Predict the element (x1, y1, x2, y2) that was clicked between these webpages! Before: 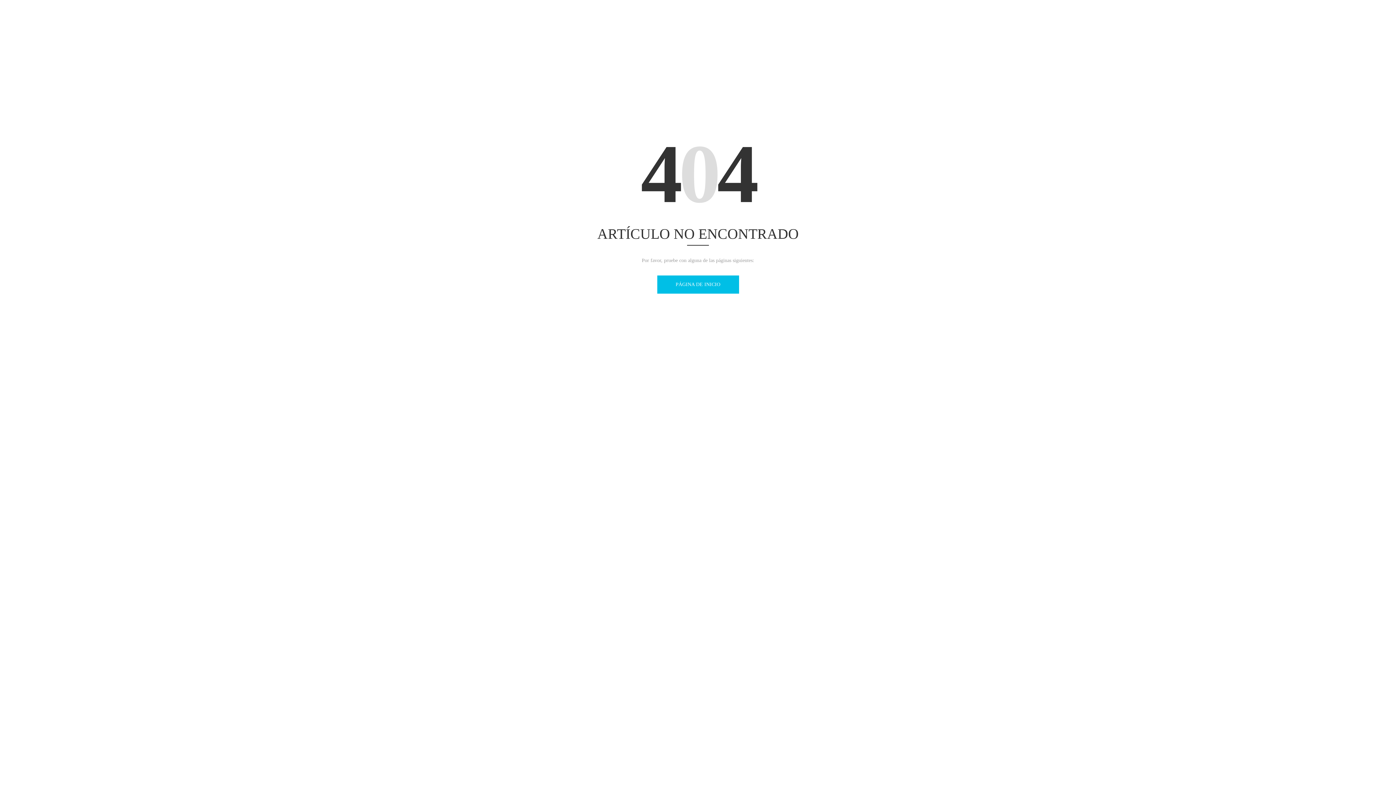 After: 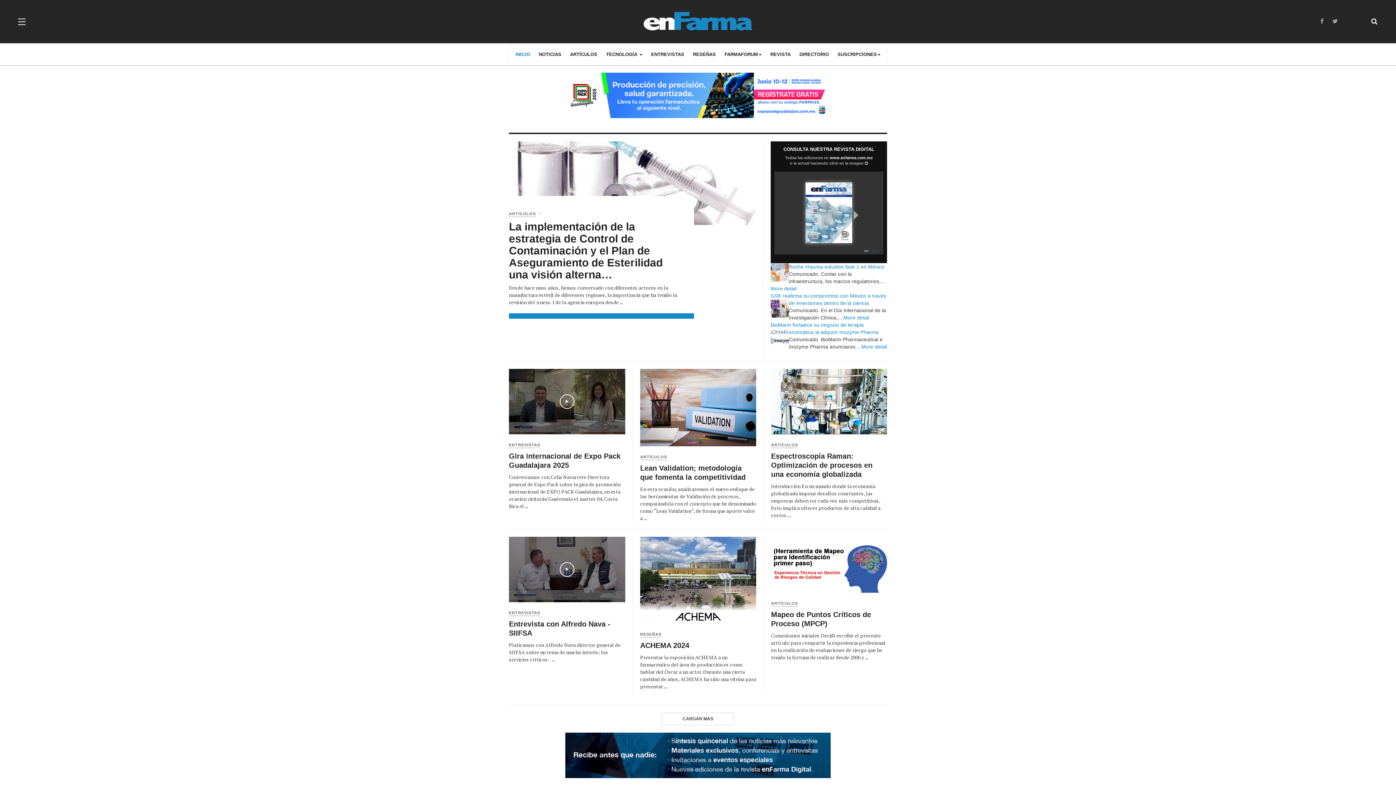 Action: label: PÁGINA DE INICIO bbox: (657, 275, 739, 293)